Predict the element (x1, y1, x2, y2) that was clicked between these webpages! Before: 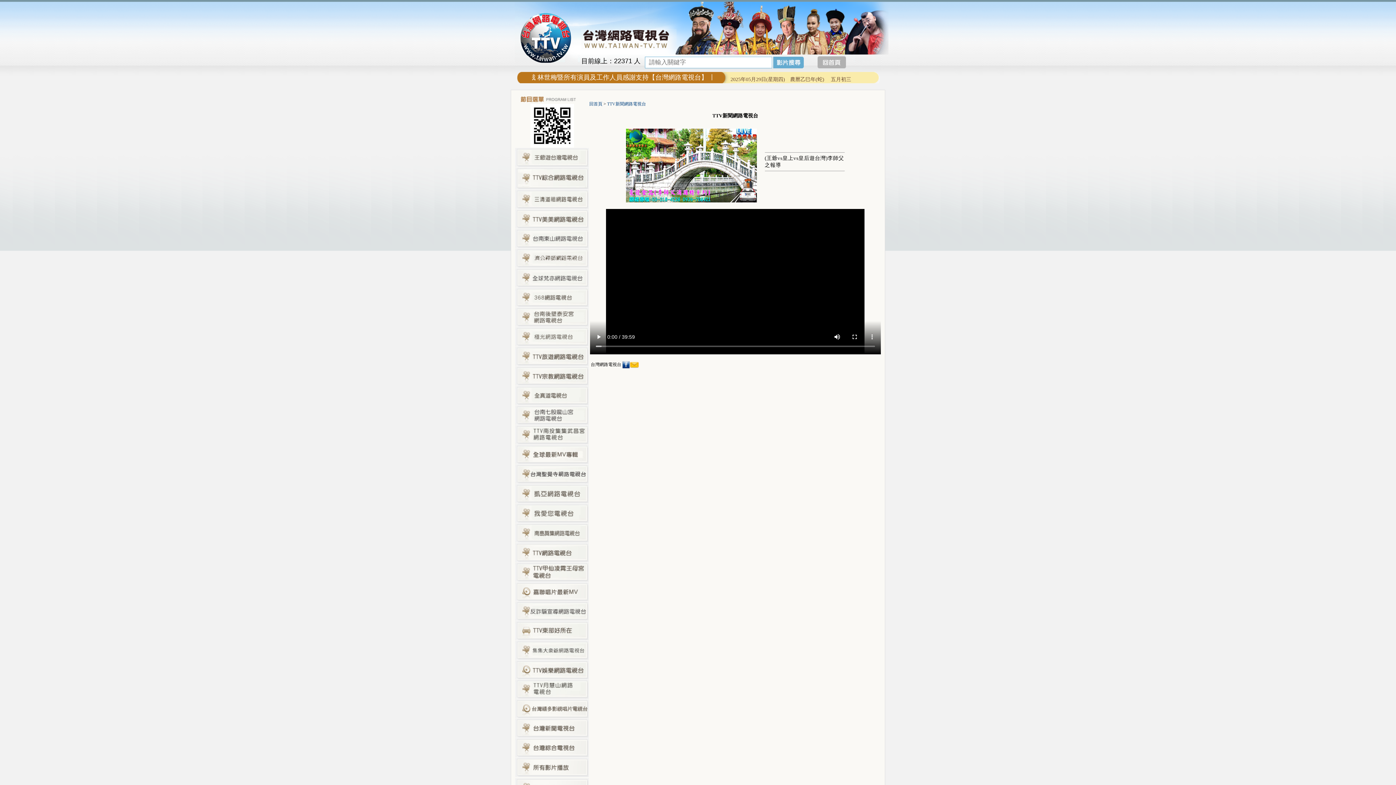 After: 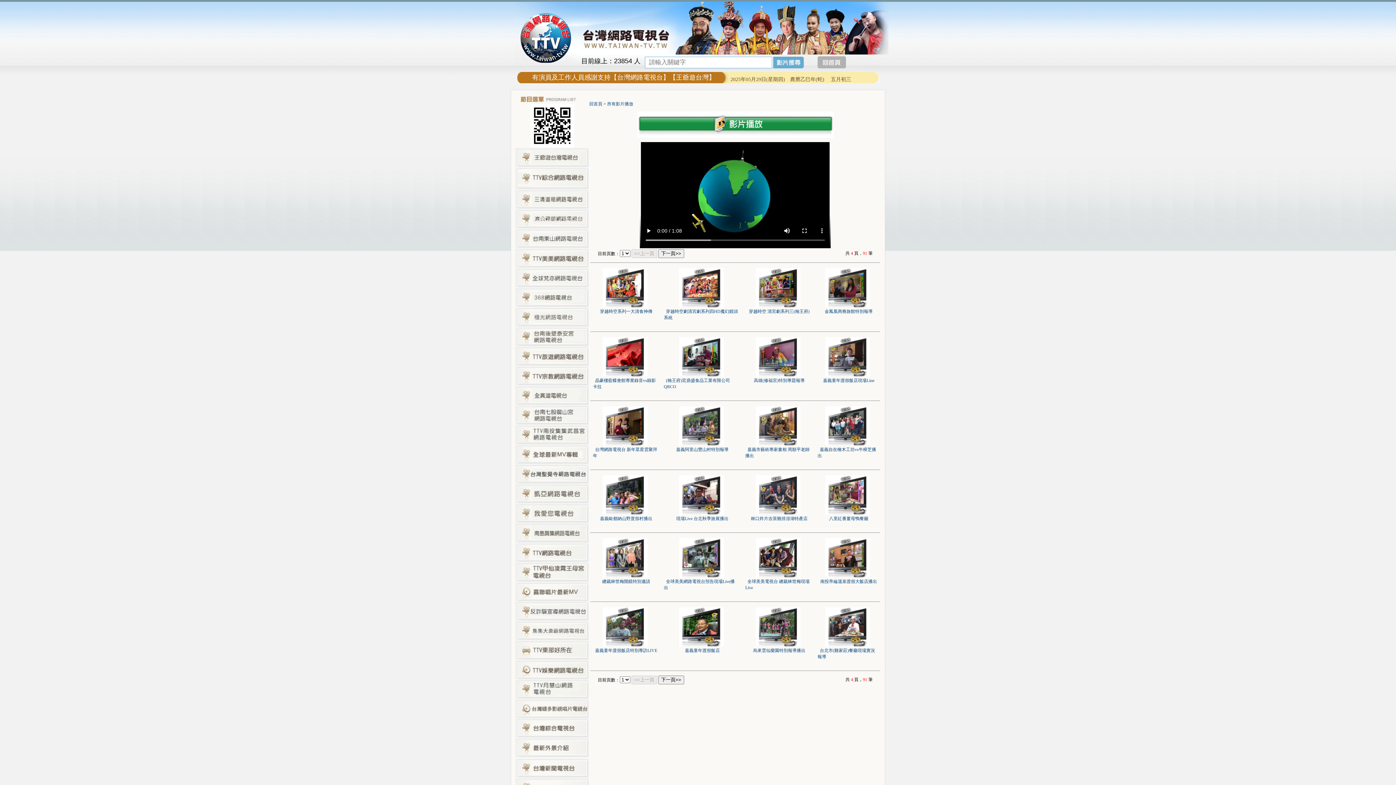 Action: bbox: (515, 773, 589, 778)